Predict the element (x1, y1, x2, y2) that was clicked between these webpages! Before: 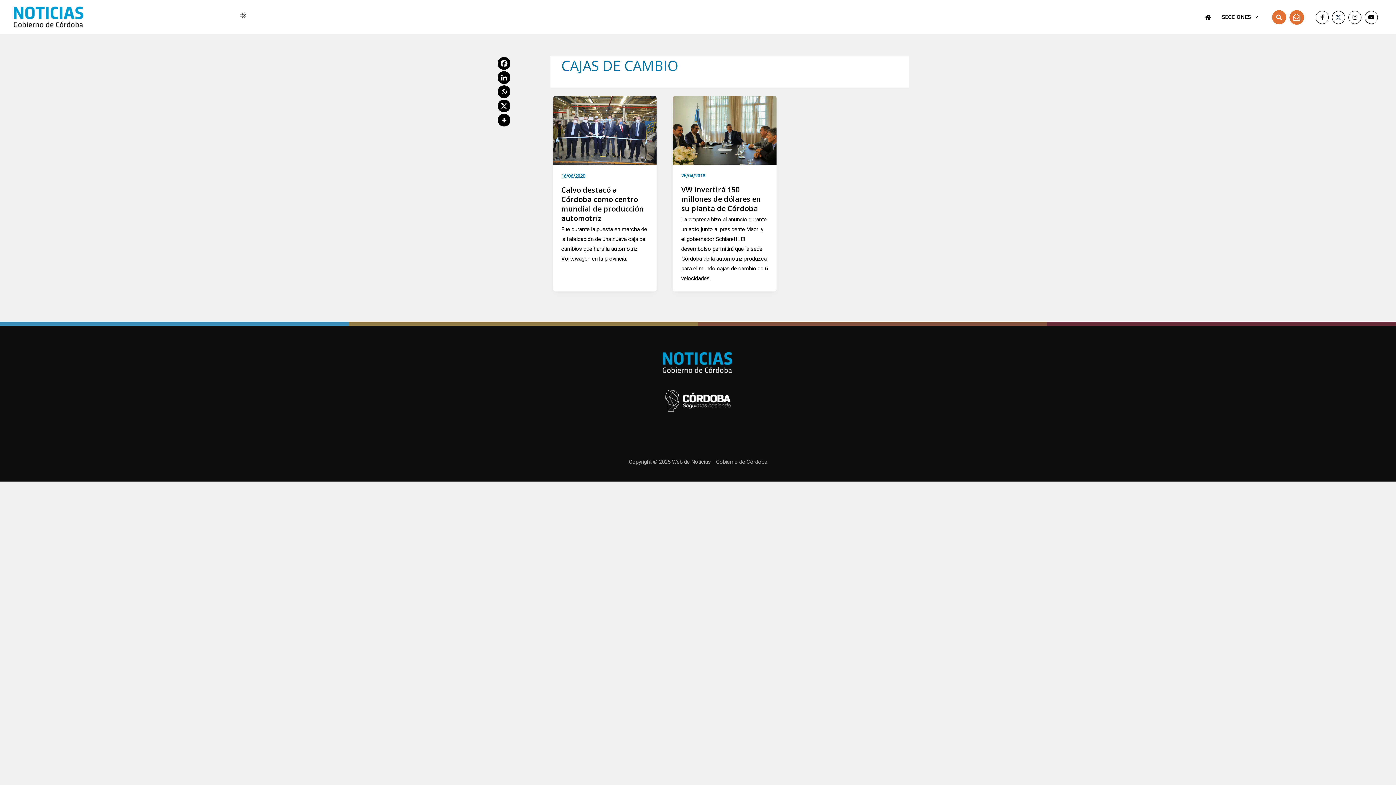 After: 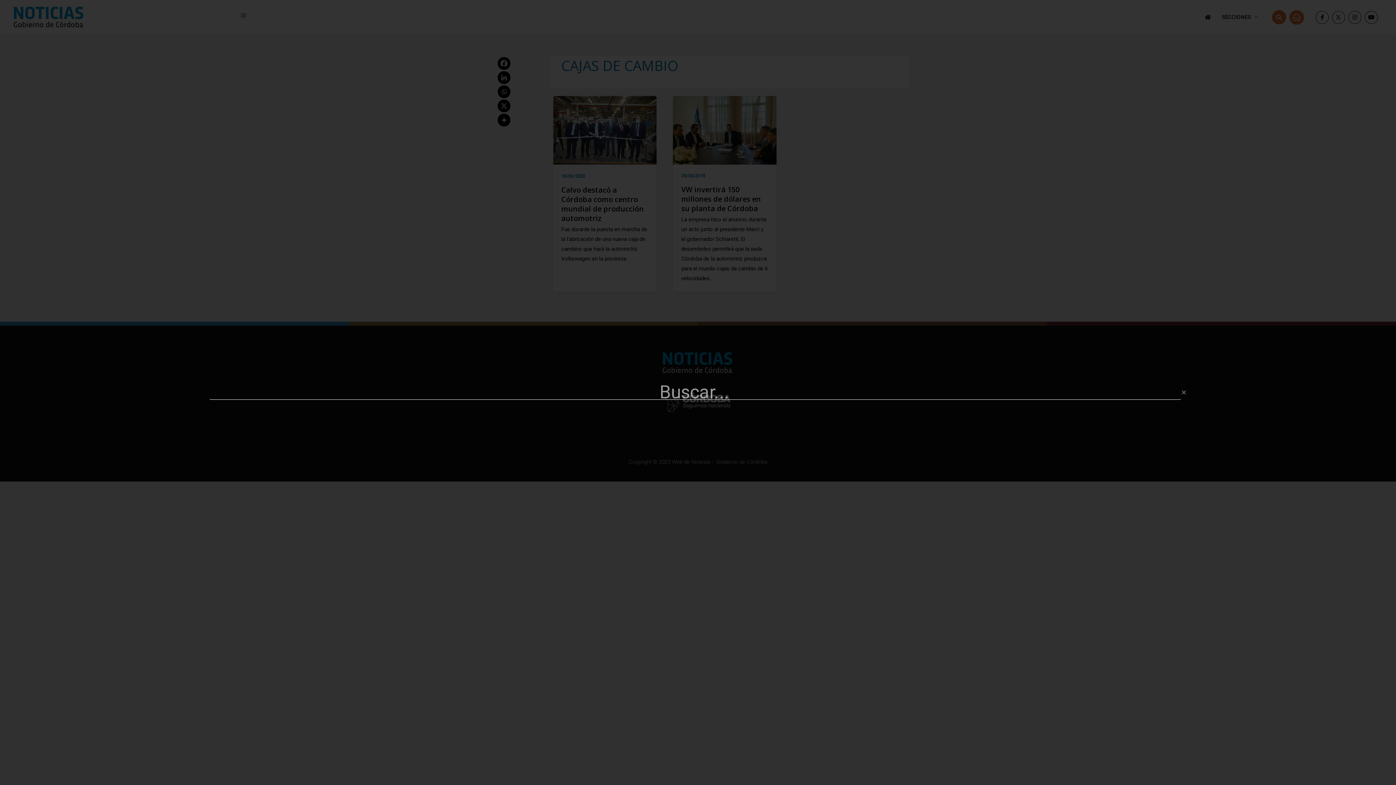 Action: bbox: (1272, 10, 1286, 24) label: Buscar